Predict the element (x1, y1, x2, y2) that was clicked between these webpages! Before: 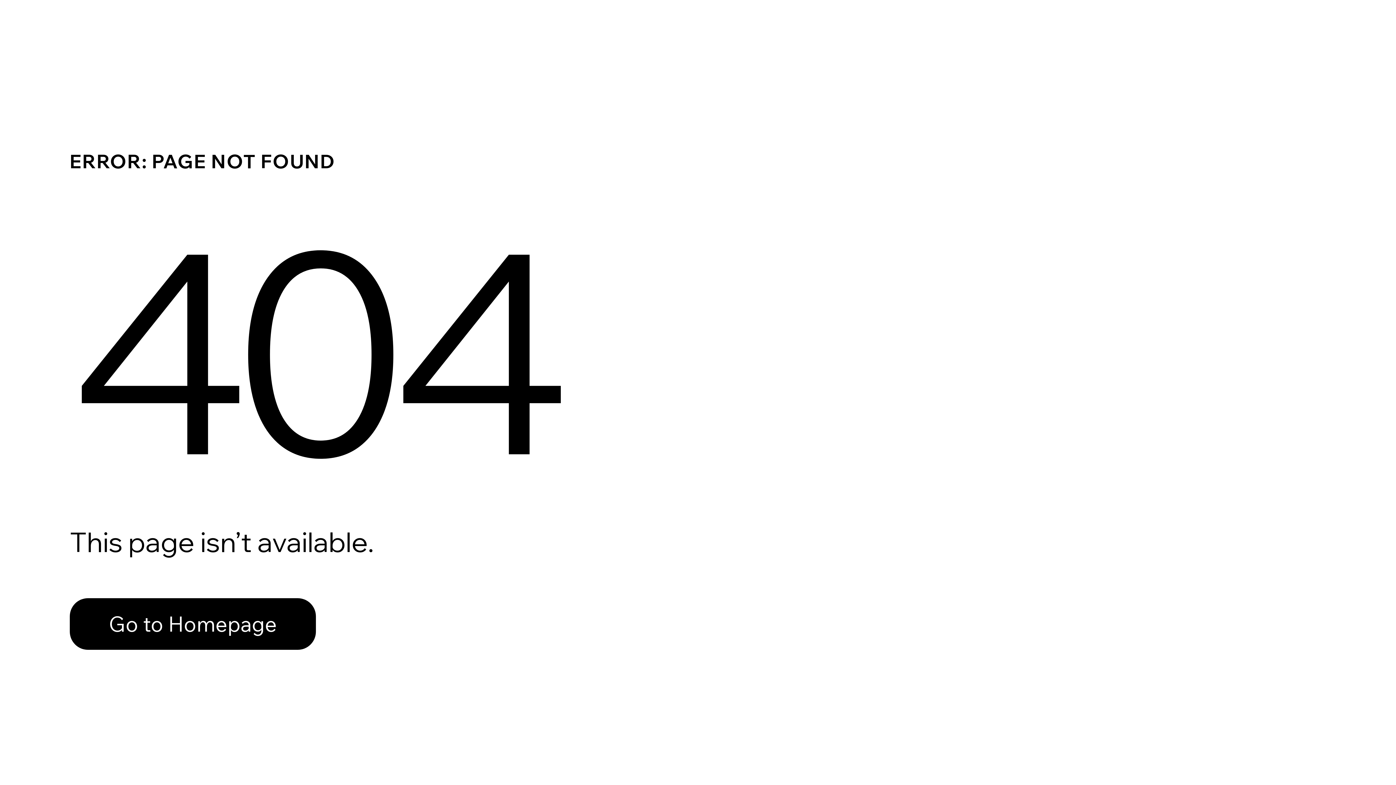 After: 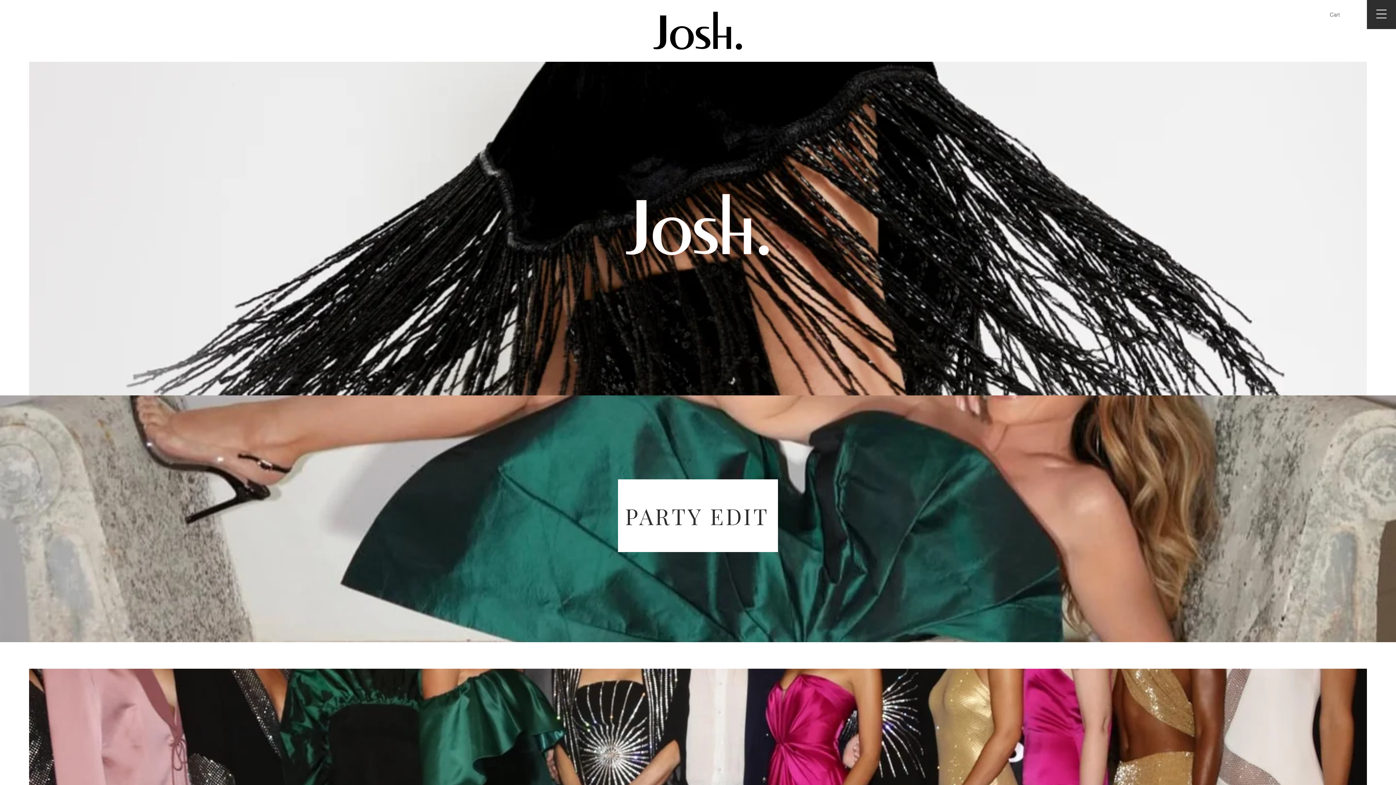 Action: bbox: (69, 582, 768, 659) label: Go to Homepage